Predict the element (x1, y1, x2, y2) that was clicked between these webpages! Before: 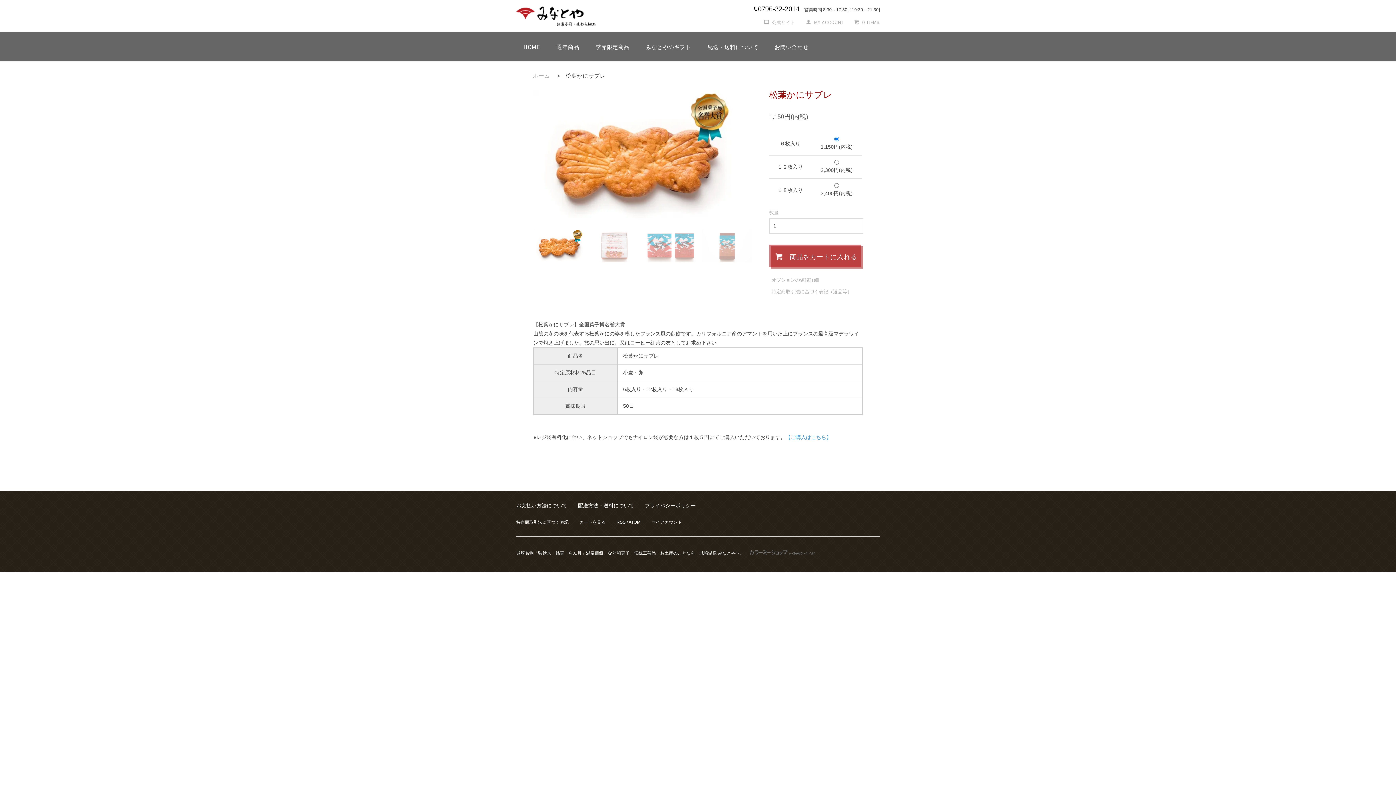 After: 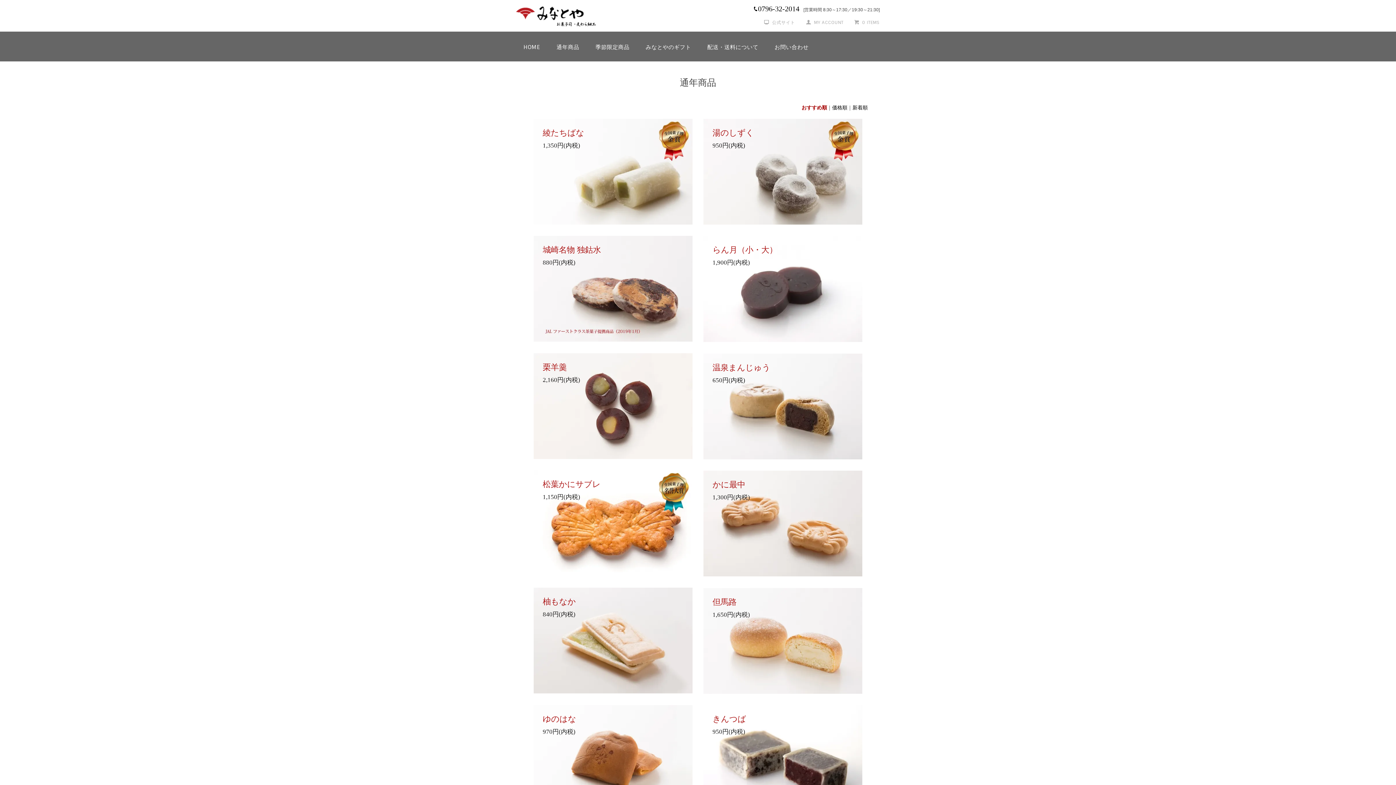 Action: bbox: (549, 31, 586, 61) label: 通年商品